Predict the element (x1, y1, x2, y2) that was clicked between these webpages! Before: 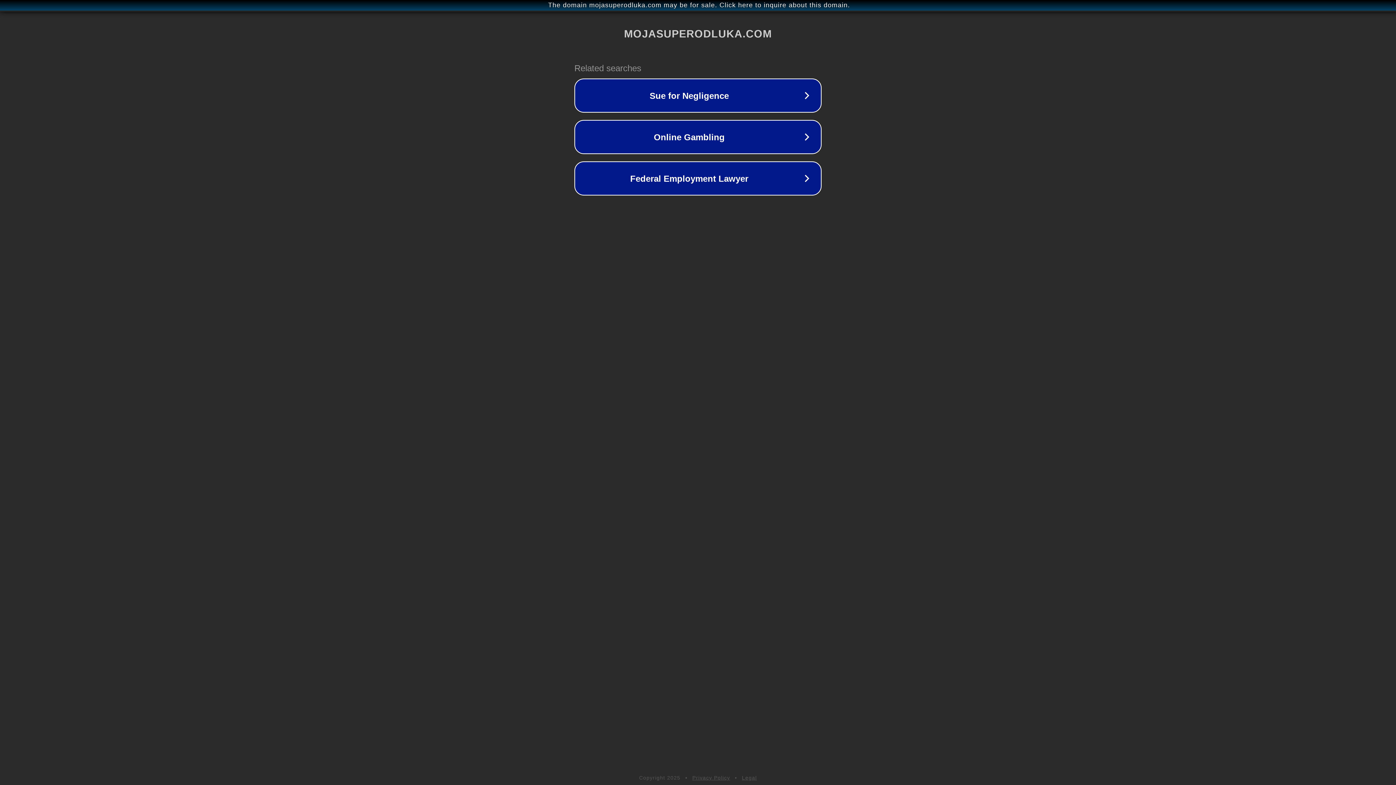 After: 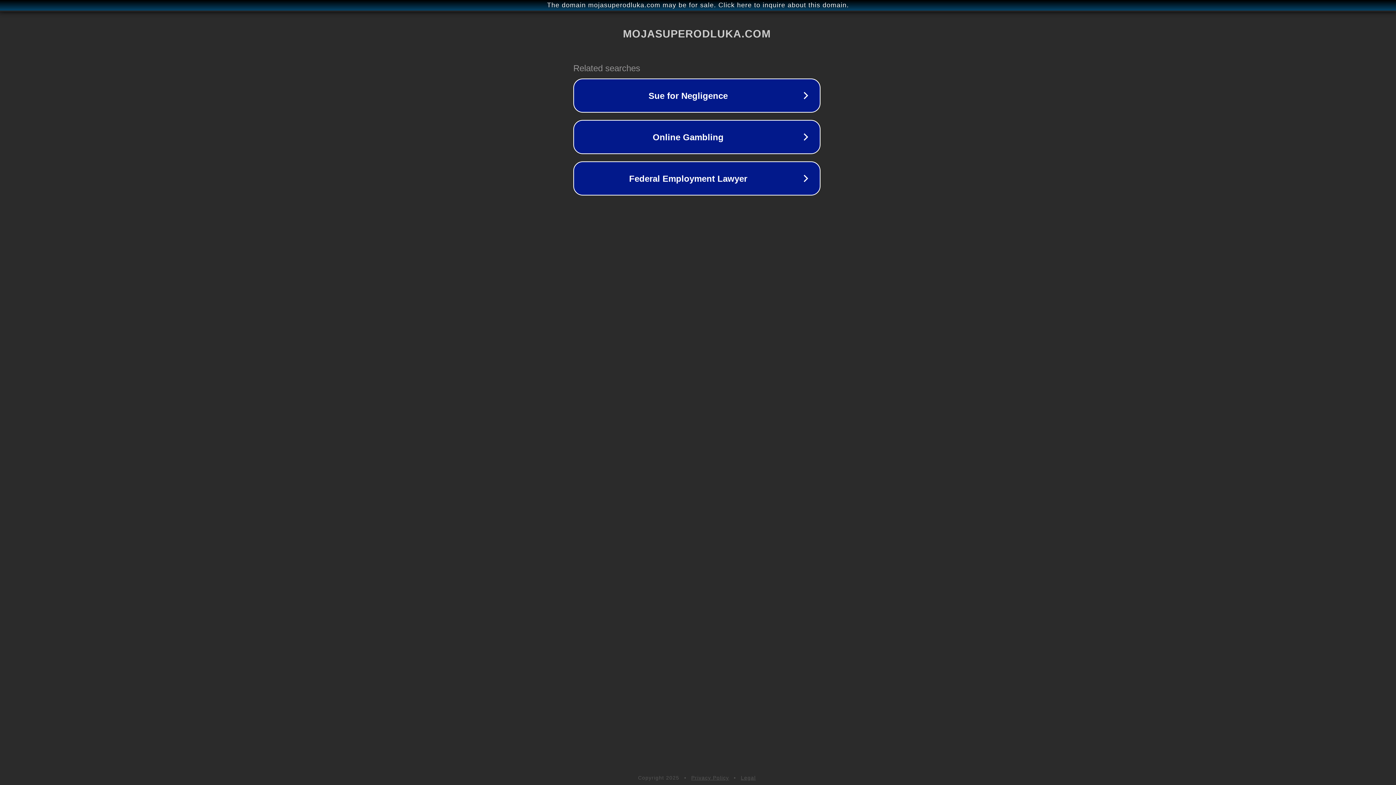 Action: label: The domain mojasuperodluka.com may be for sale. Click here to inquire about this domain. bbox: (1, 1, 1397, 9)